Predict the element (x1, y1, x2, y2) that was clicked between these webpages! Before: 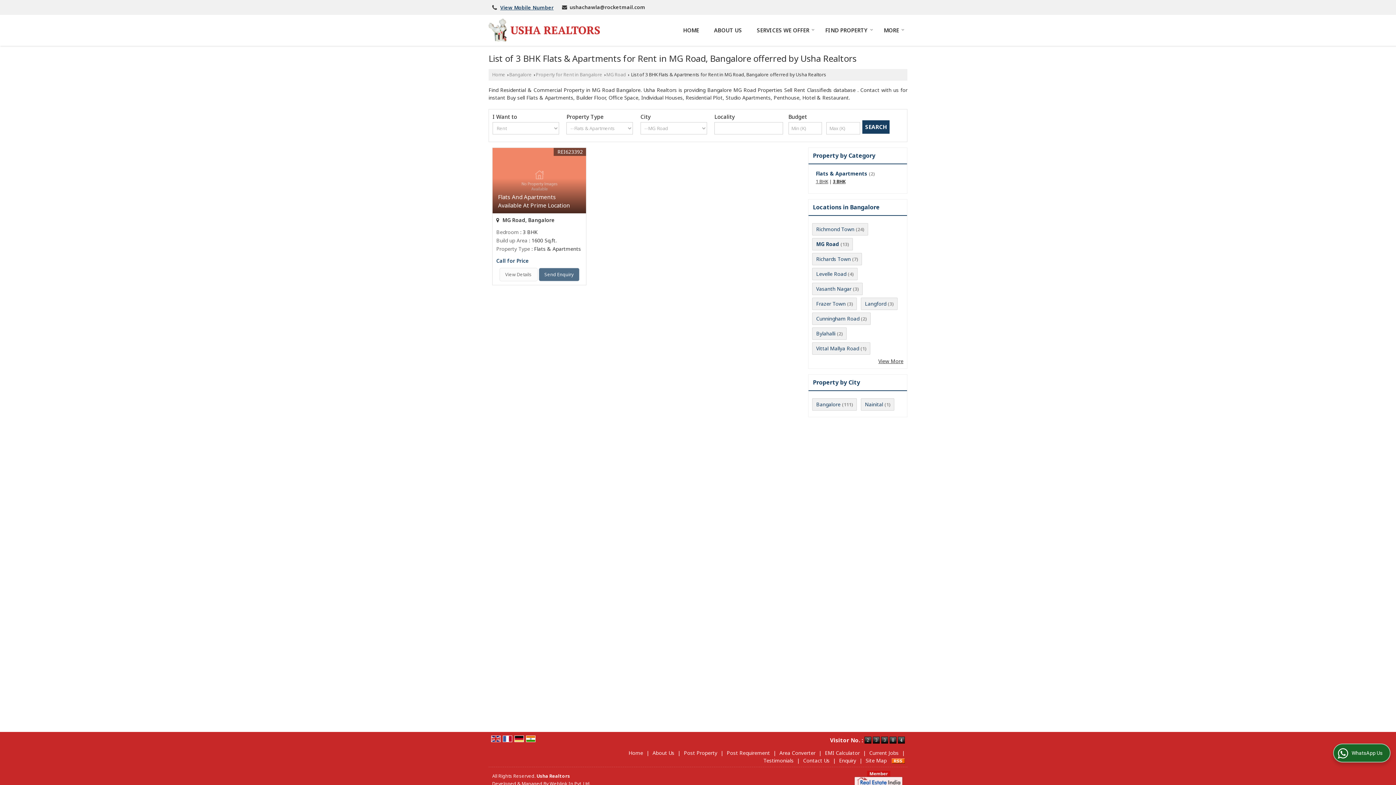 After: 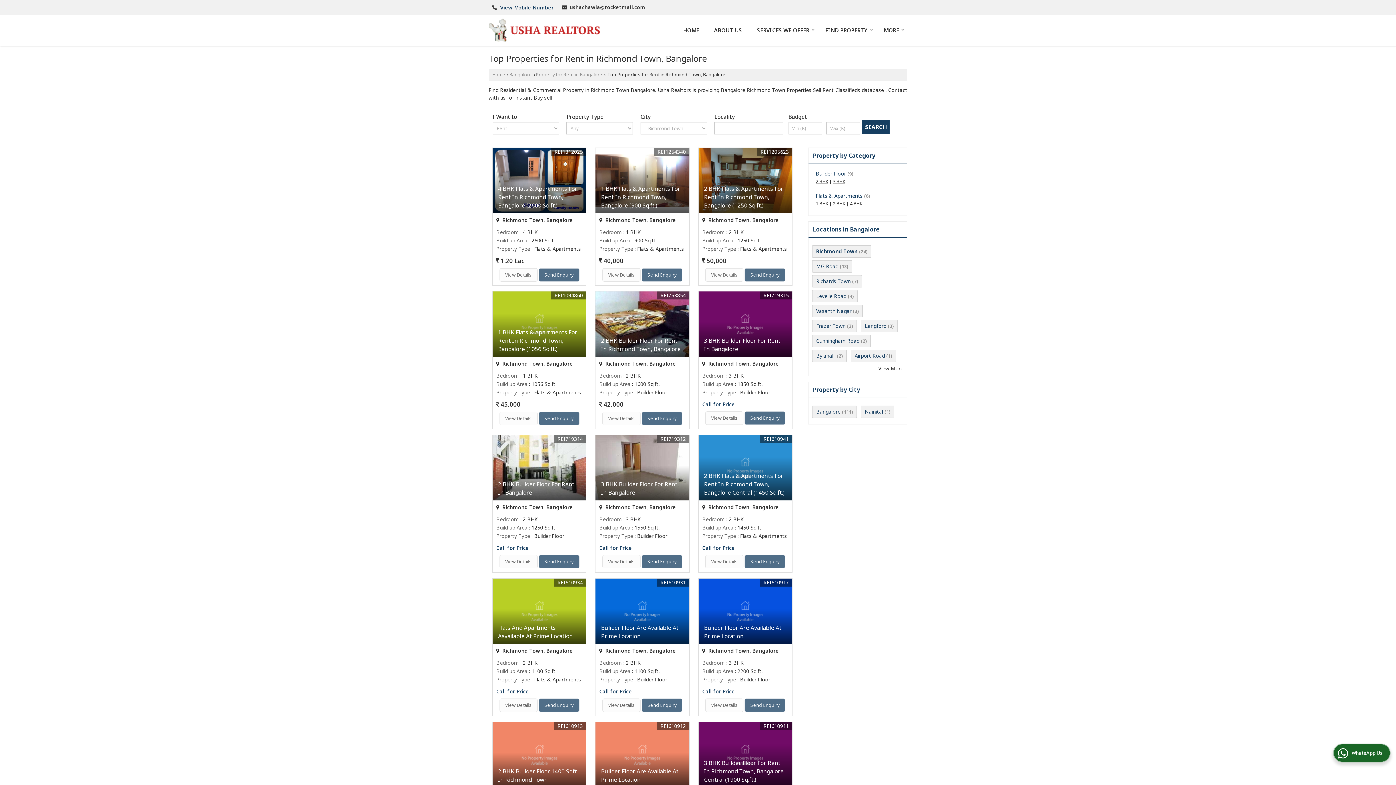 Action: bbox: (816, 225, 854, 232) label: Richmond Town